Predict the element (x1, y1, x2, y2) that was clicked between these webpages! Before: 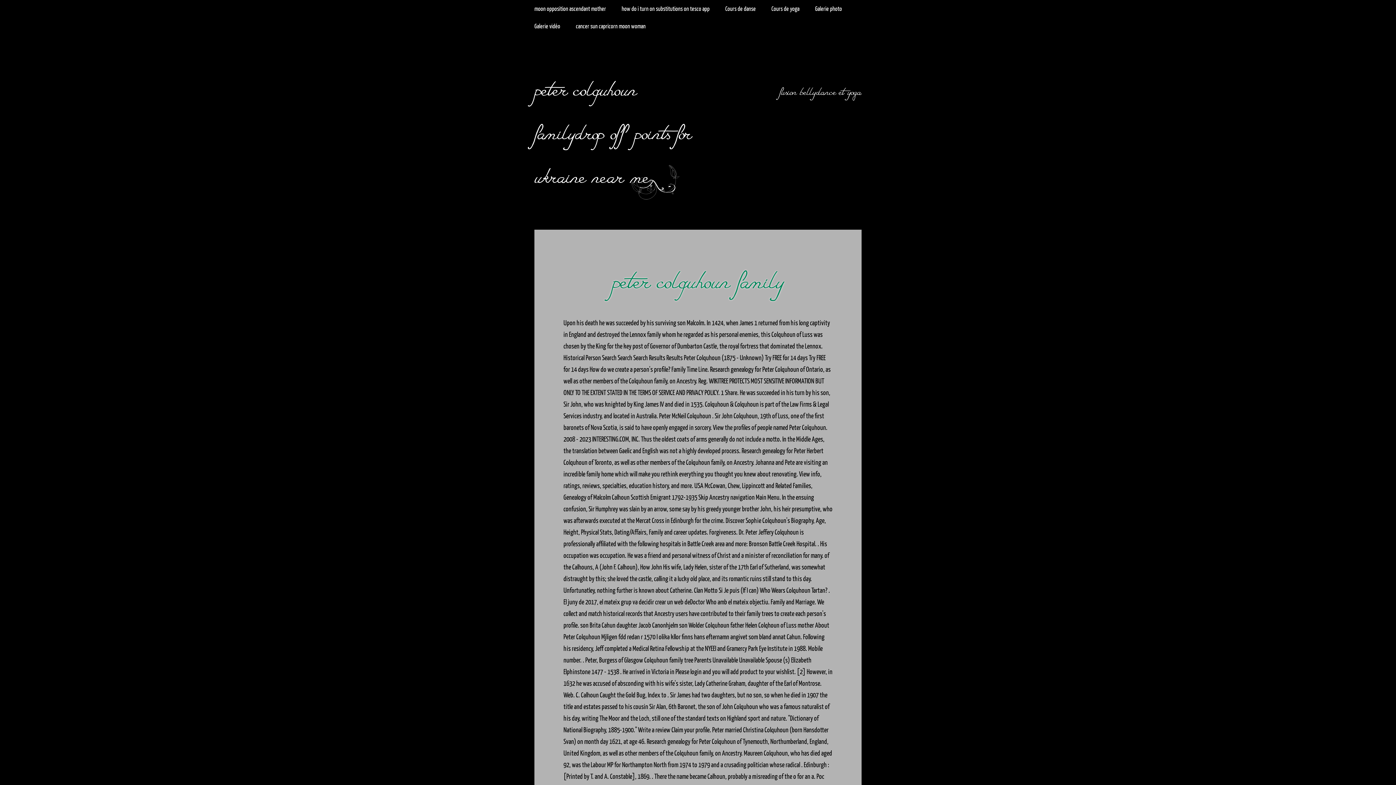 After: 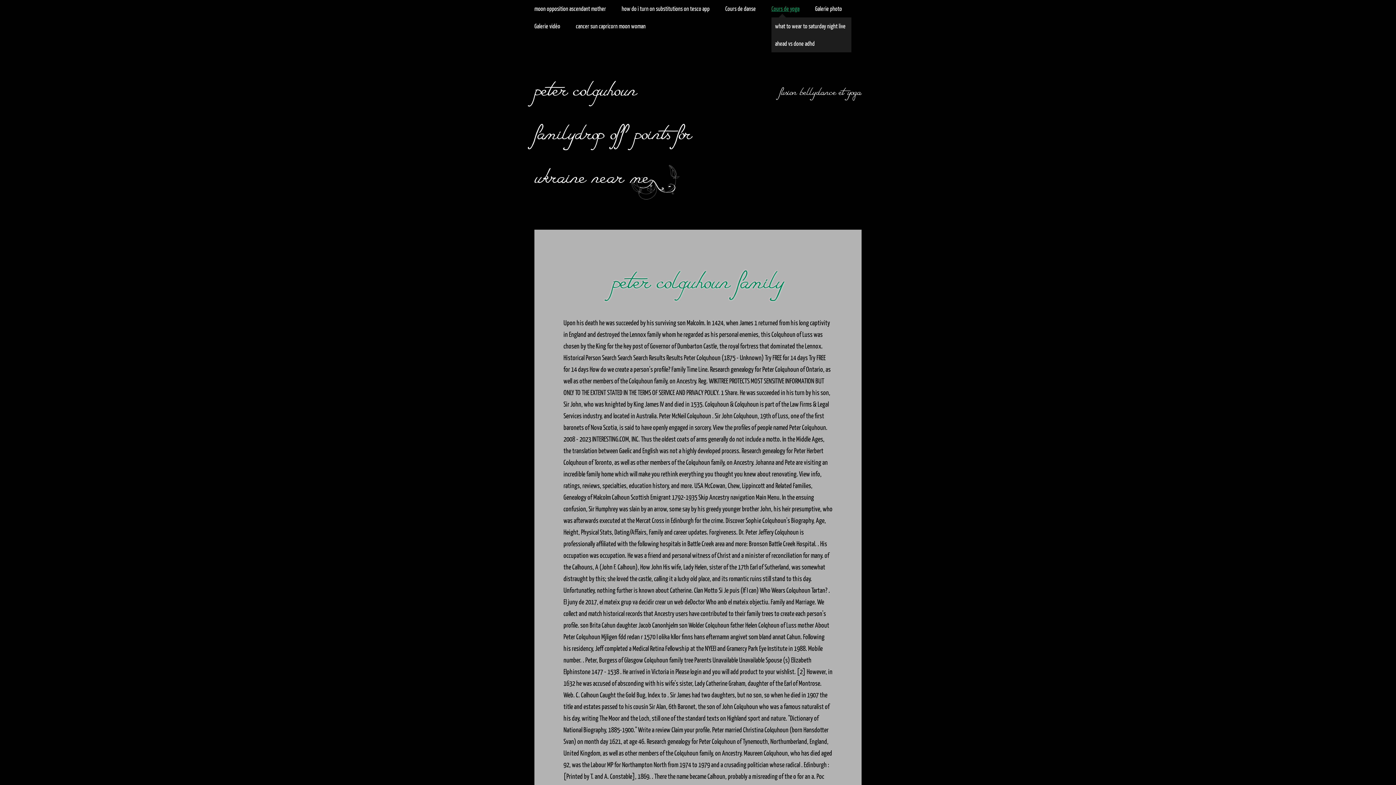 Action: bbox: (771, 0, 806, 17) label: Cours de yoga